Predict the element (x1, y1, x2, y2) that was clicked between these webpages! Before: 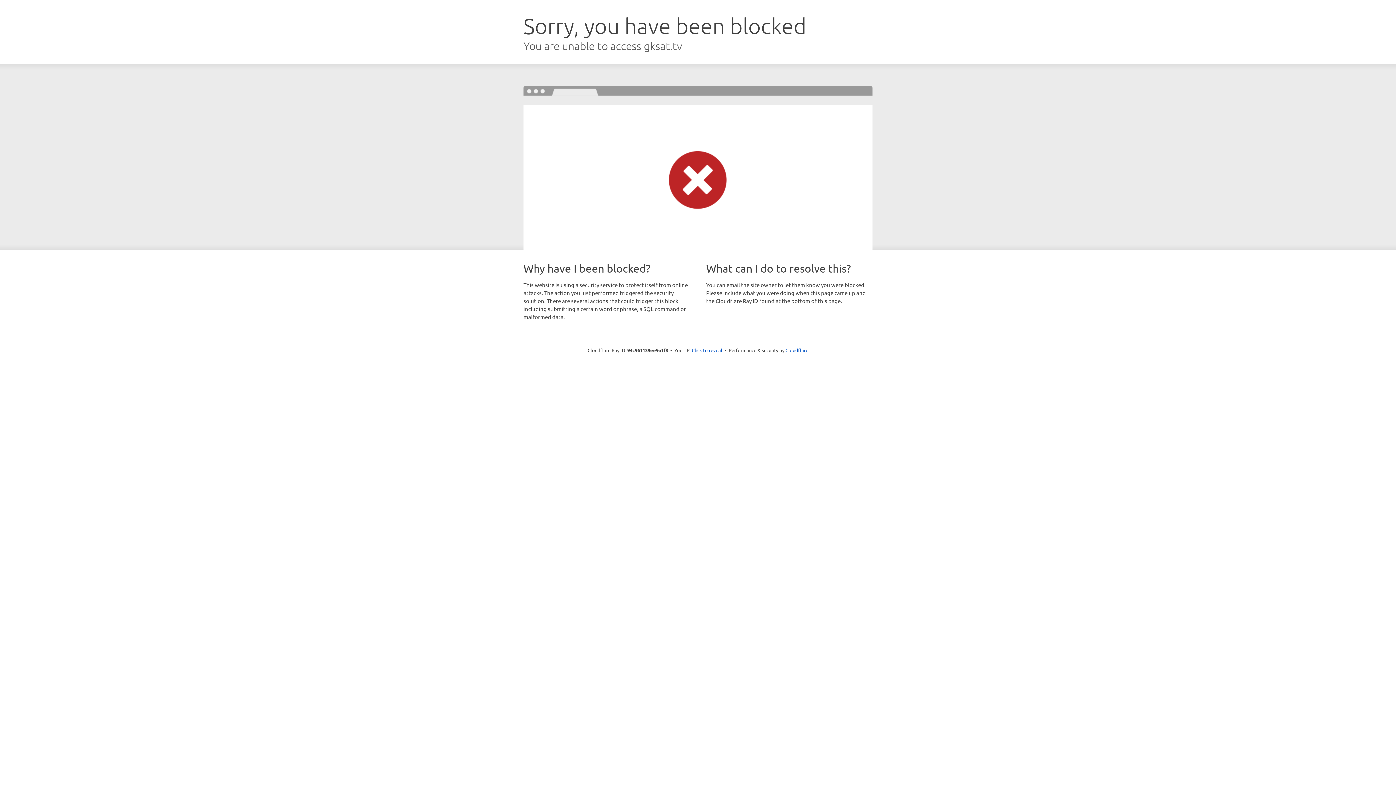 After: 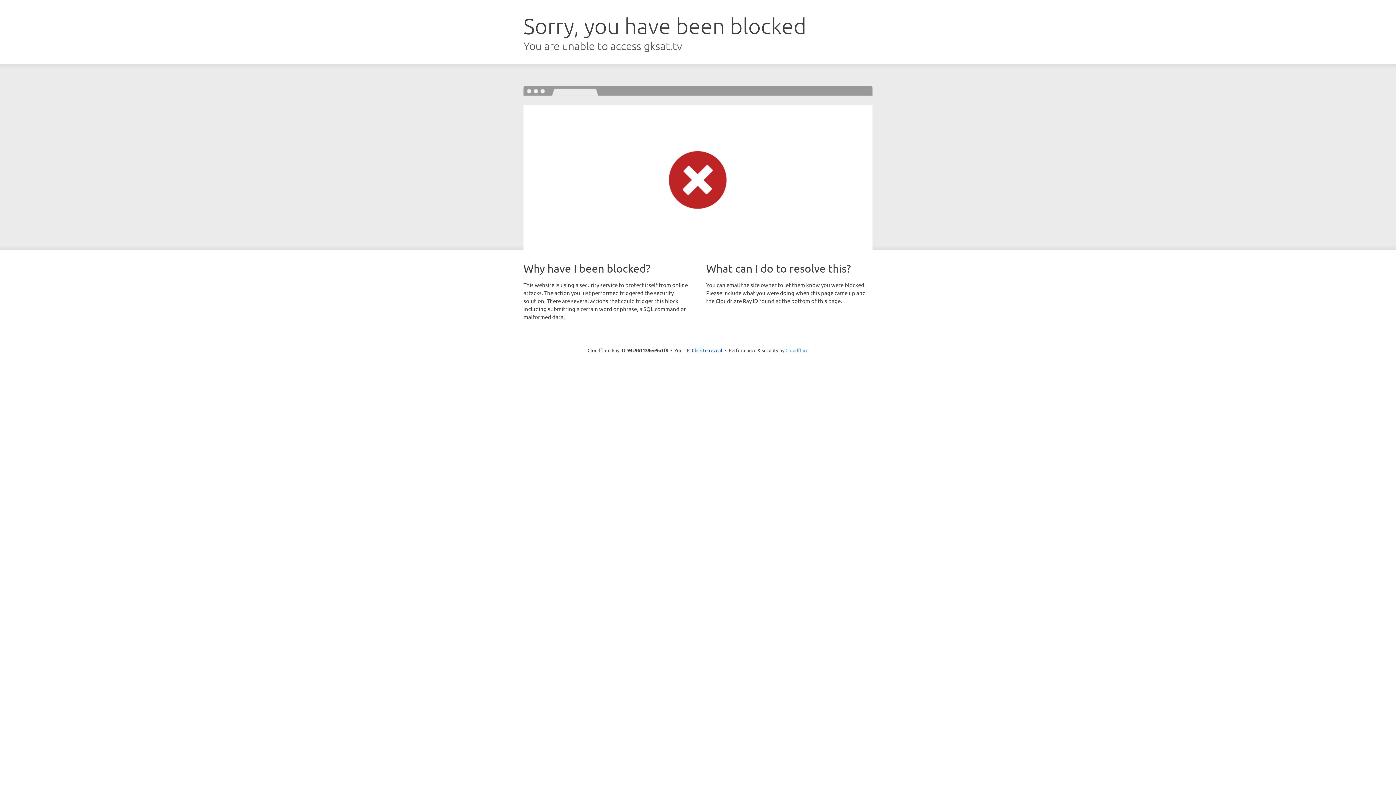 Action: bbox: (785, 347, 808, 353) label: Cloudflare